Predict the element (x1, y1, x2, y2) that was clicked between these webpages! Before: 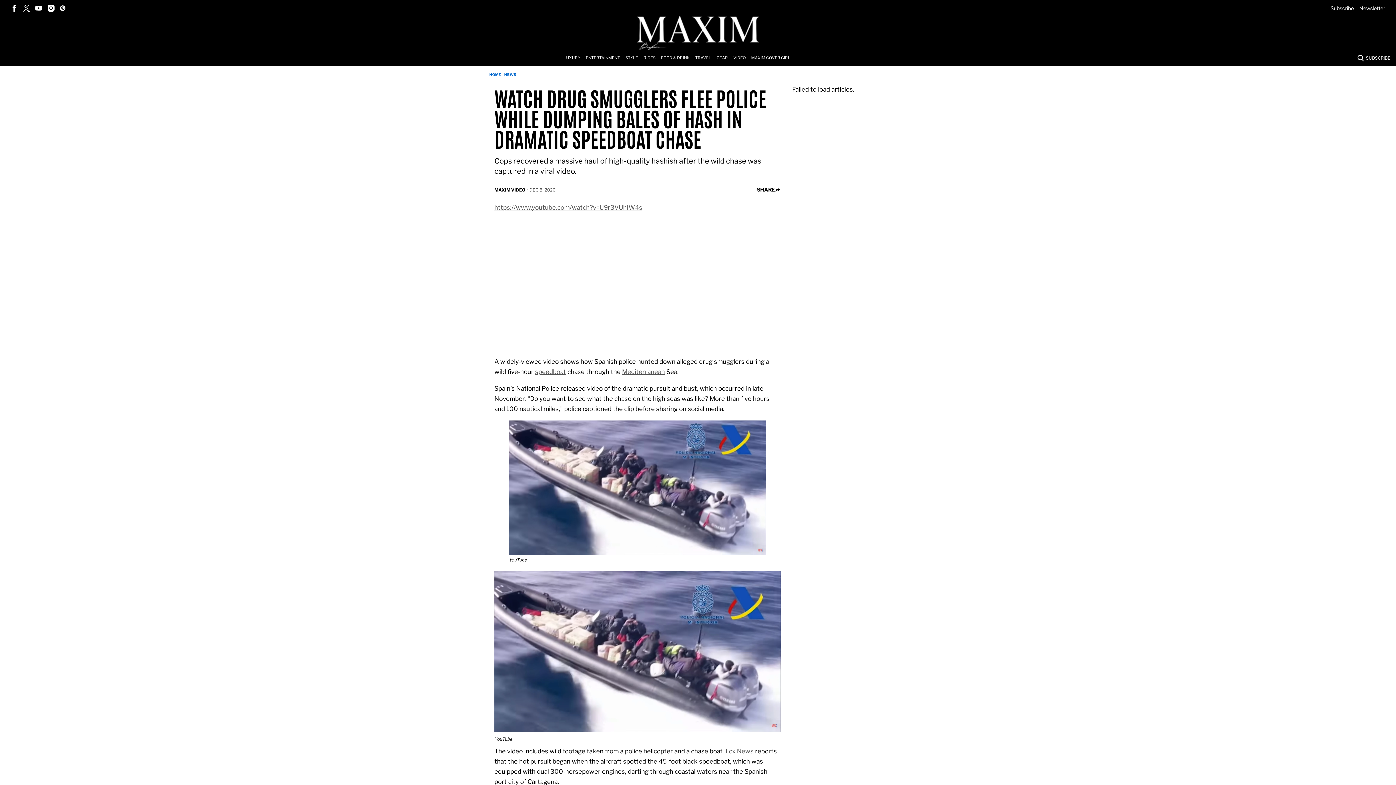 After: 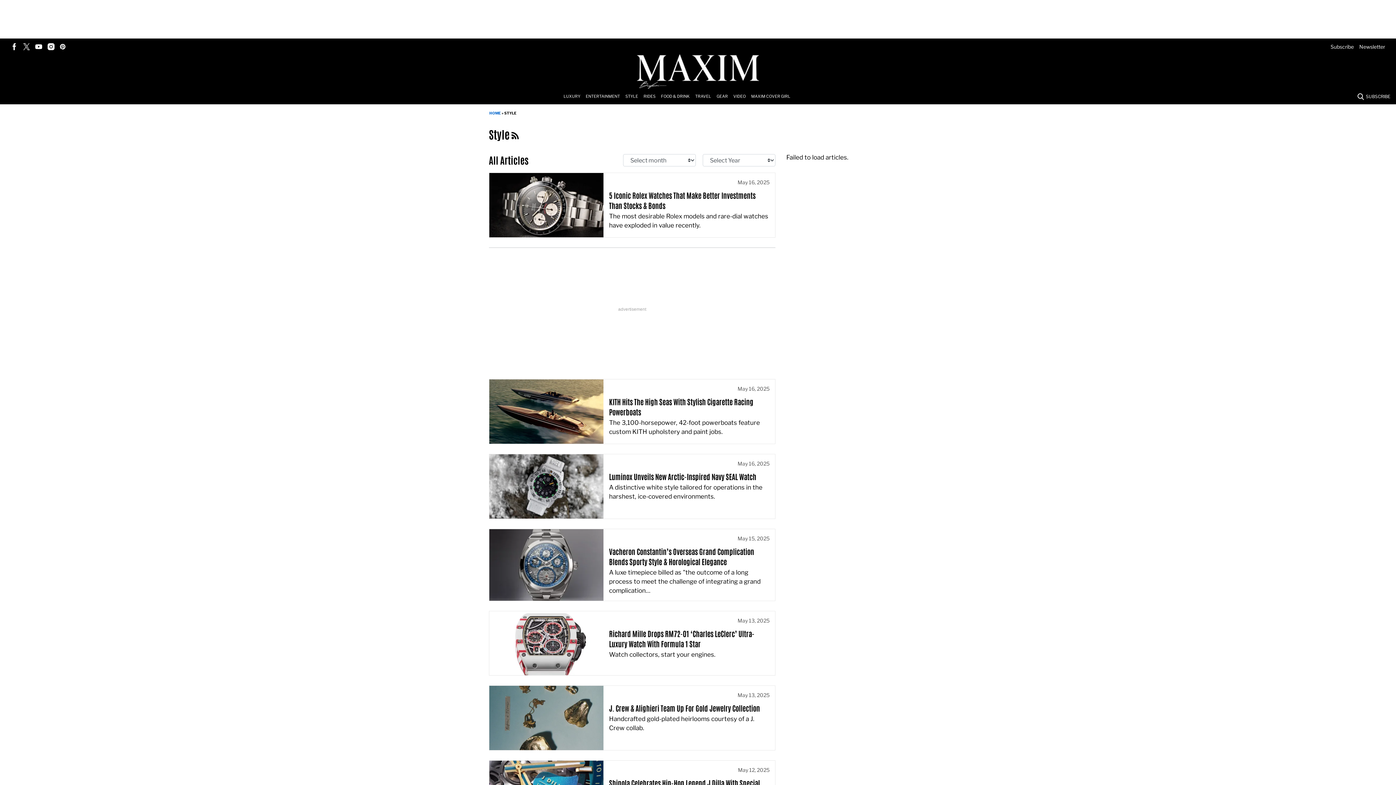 Action: label: Browse Style bbox: (625, 50, 643, 65)